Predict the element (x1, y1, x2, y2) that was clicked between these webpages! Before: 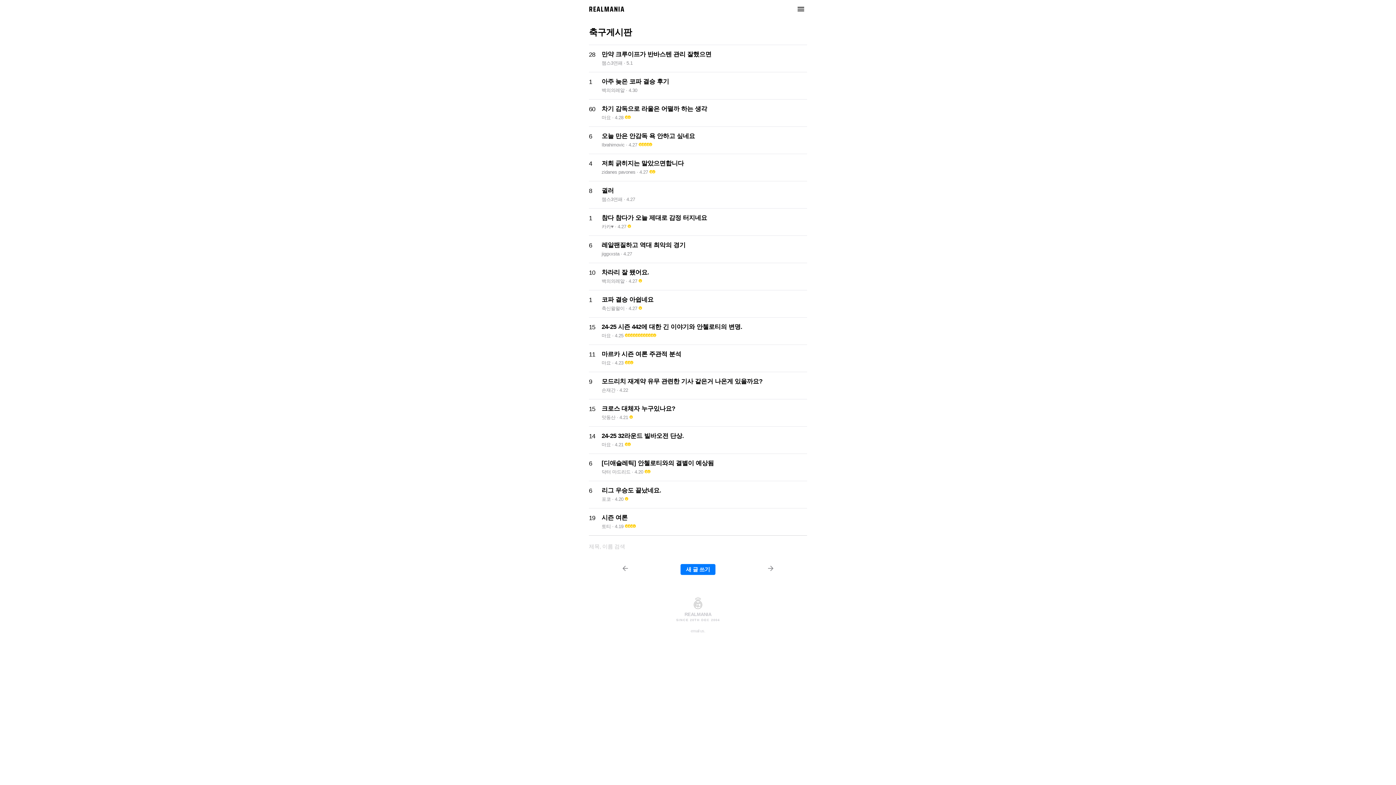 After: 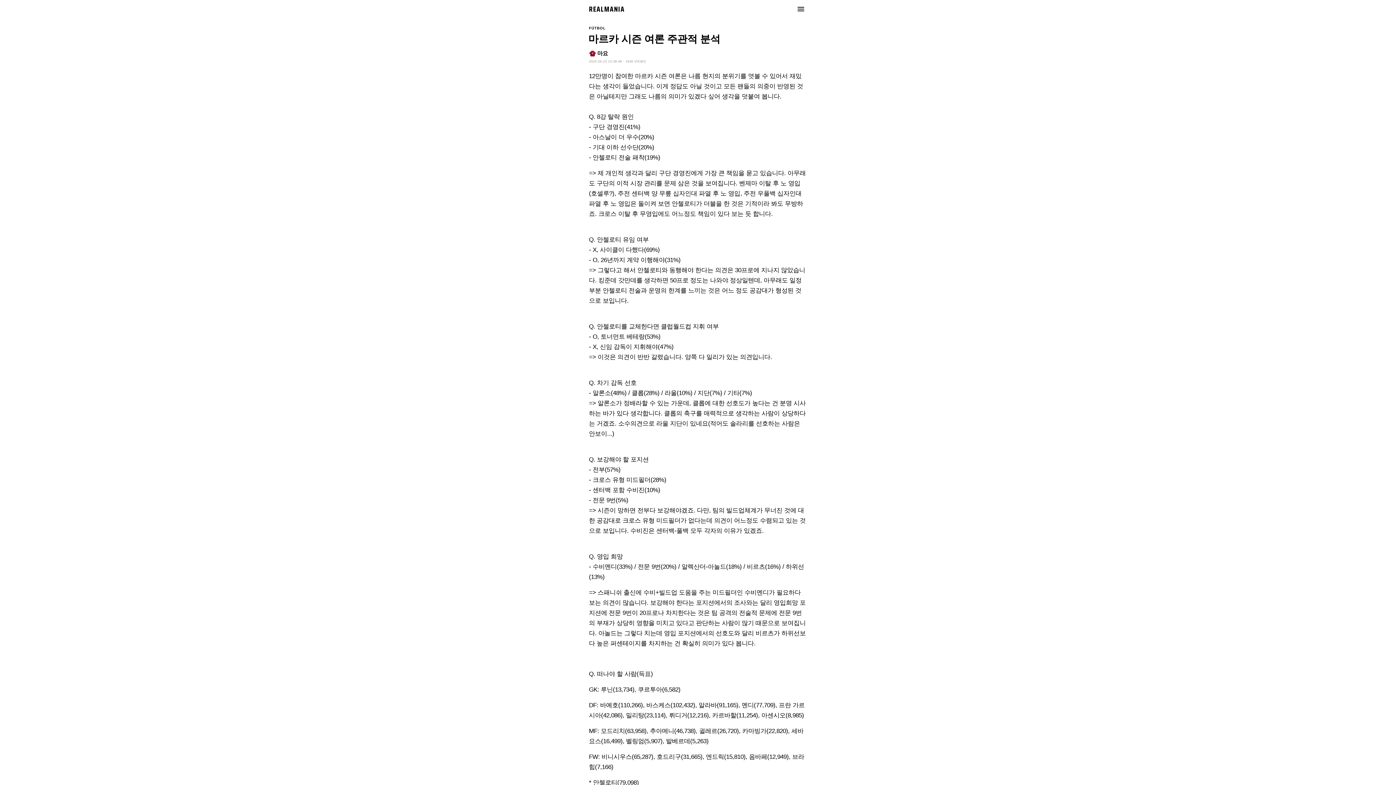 Action: bbox: (589, 345, 807, 372) label: 11
마르카 시즌 여론 주관적 분석

마요 · 4.23
emoji_emotionsemoji_emotionsemoji_emotions